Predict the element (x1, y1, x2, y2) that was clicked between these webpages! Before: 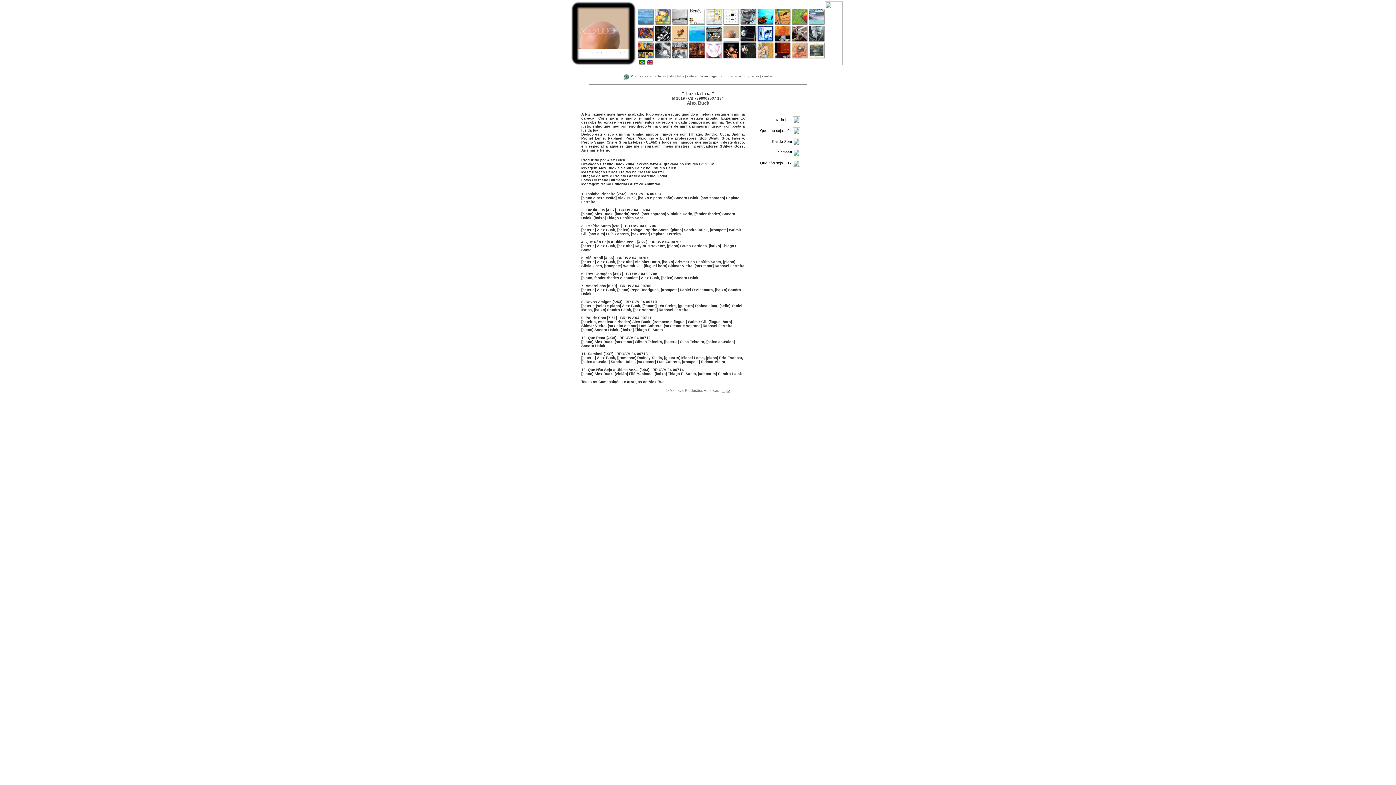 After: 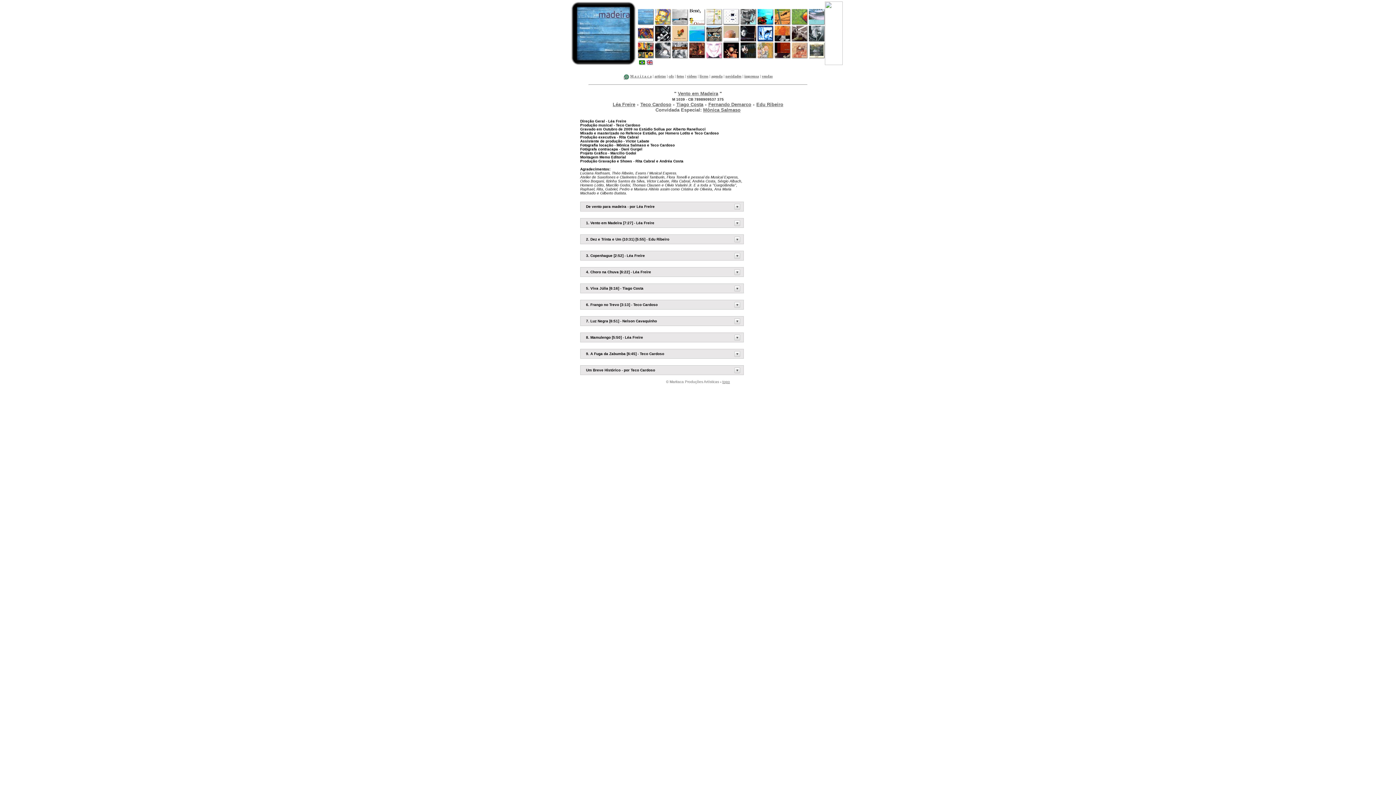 Action: label: cds bbox: (668, 74, 674, 78)